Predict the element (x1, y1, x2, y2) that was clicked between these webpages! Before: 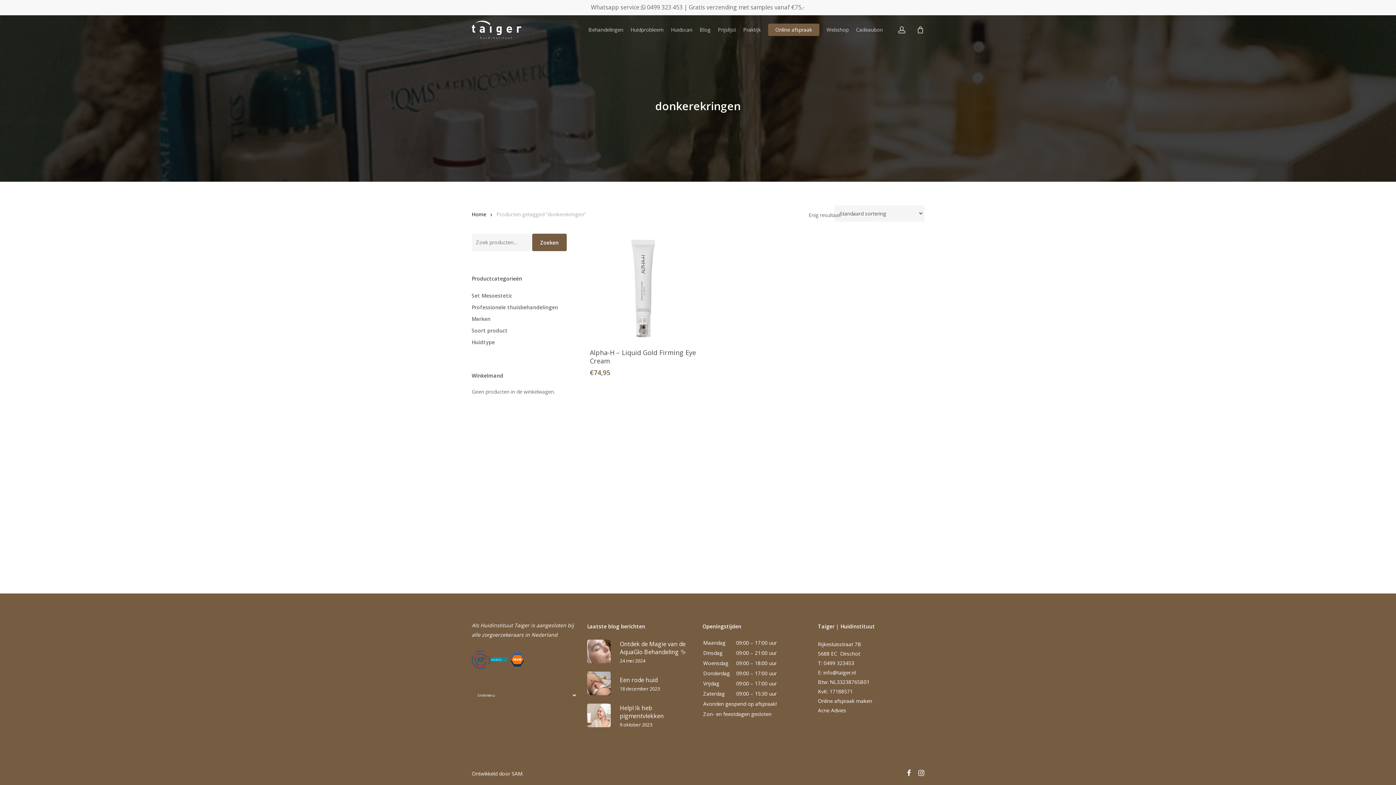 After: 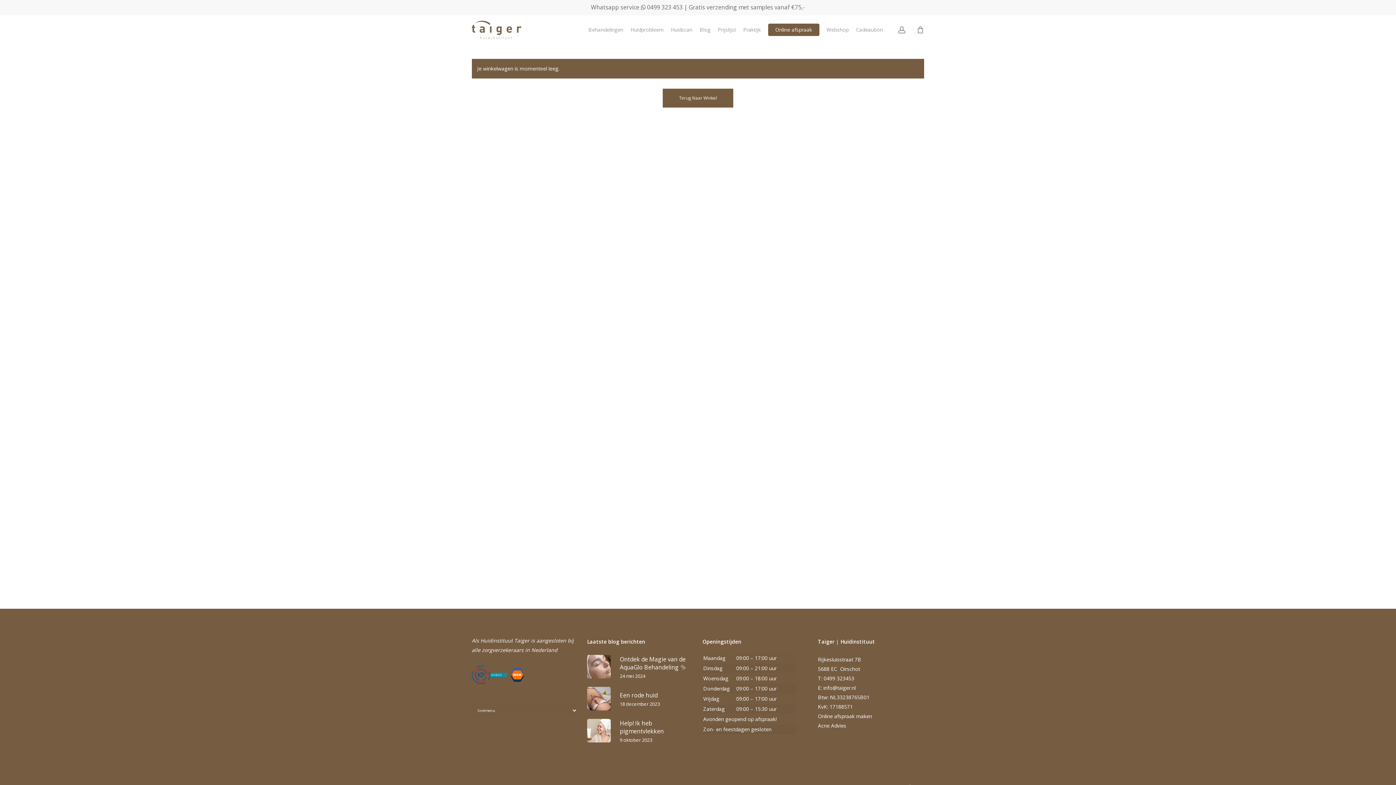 Action: label: Cart bbox: (916, 25, 924, 33)